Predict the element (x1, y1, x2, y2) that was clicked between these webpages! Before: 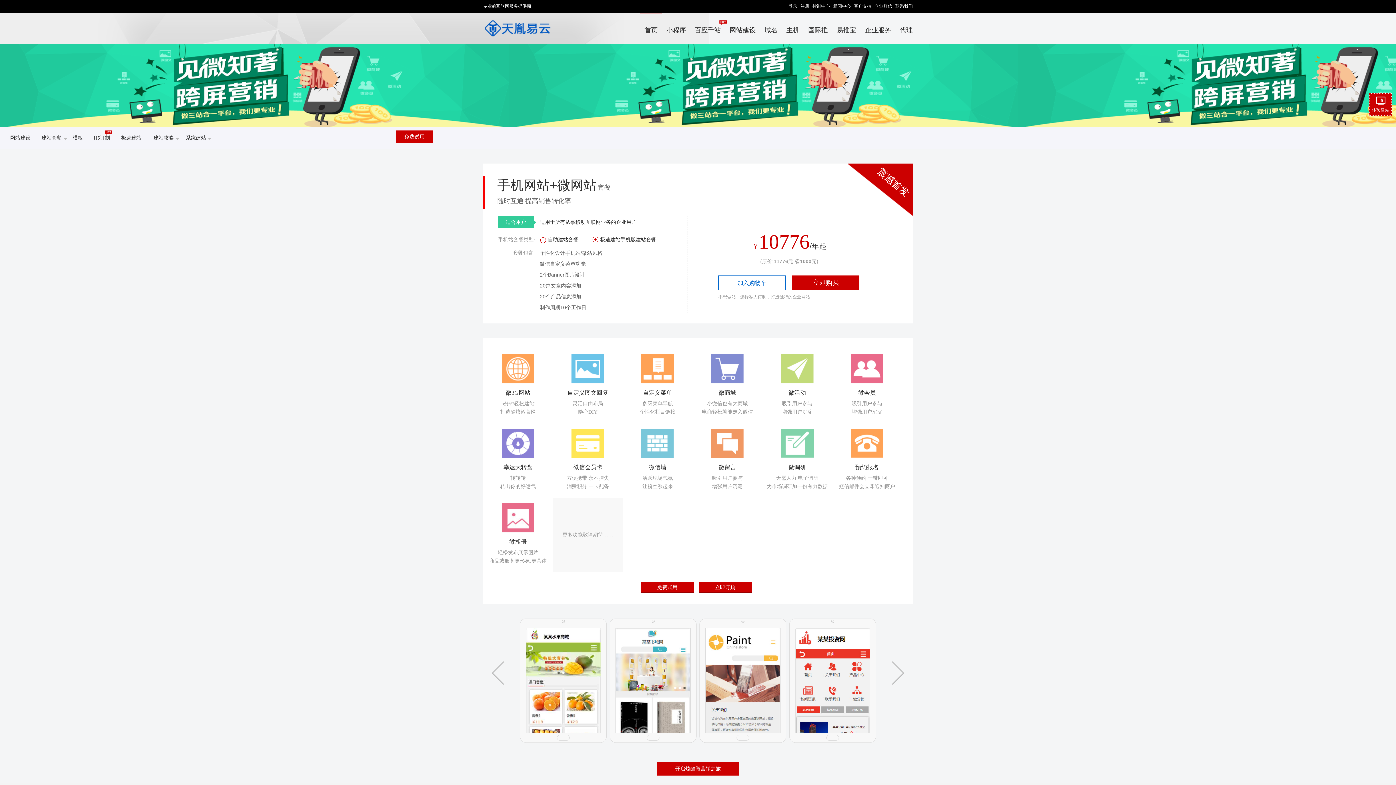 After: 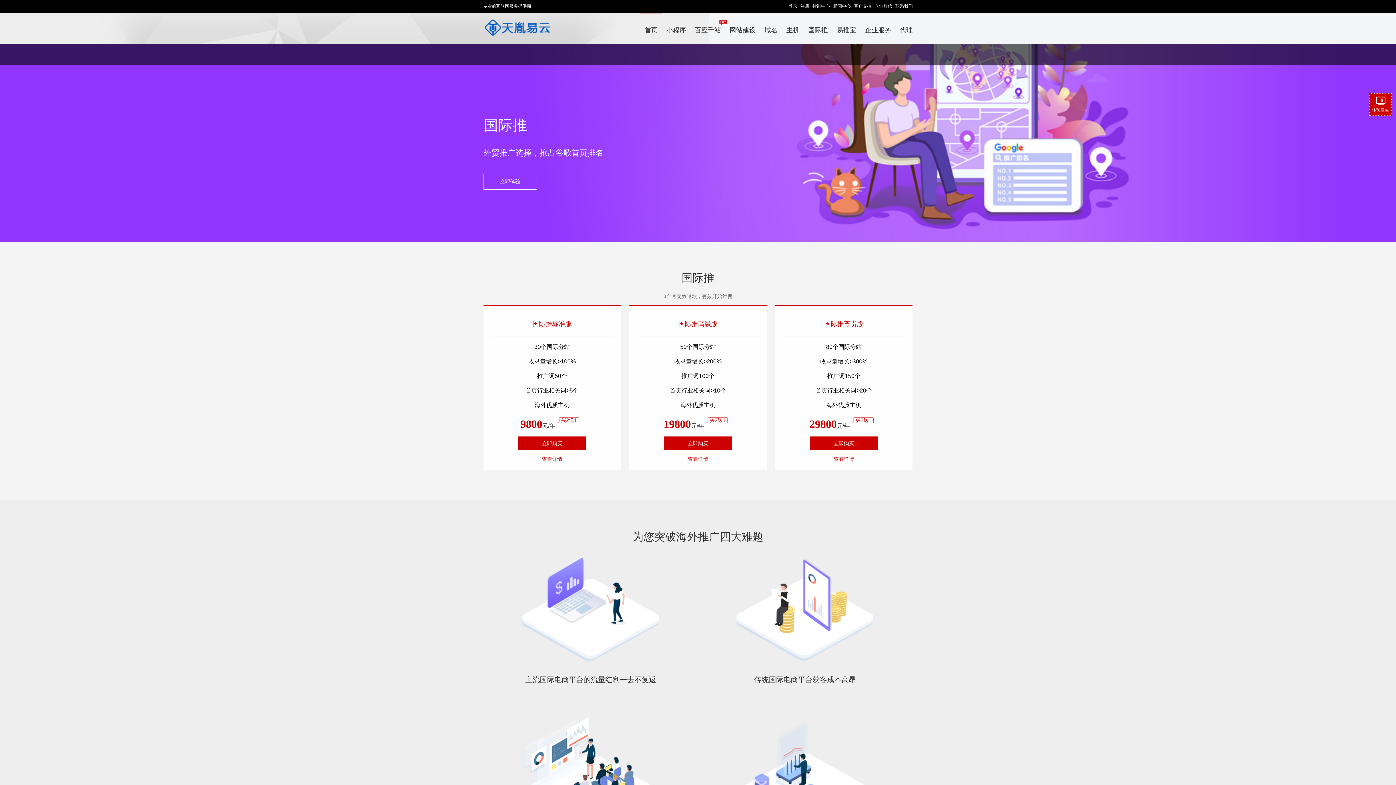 Action: label: 国际推 bbox: (804, 13, 832, 34)